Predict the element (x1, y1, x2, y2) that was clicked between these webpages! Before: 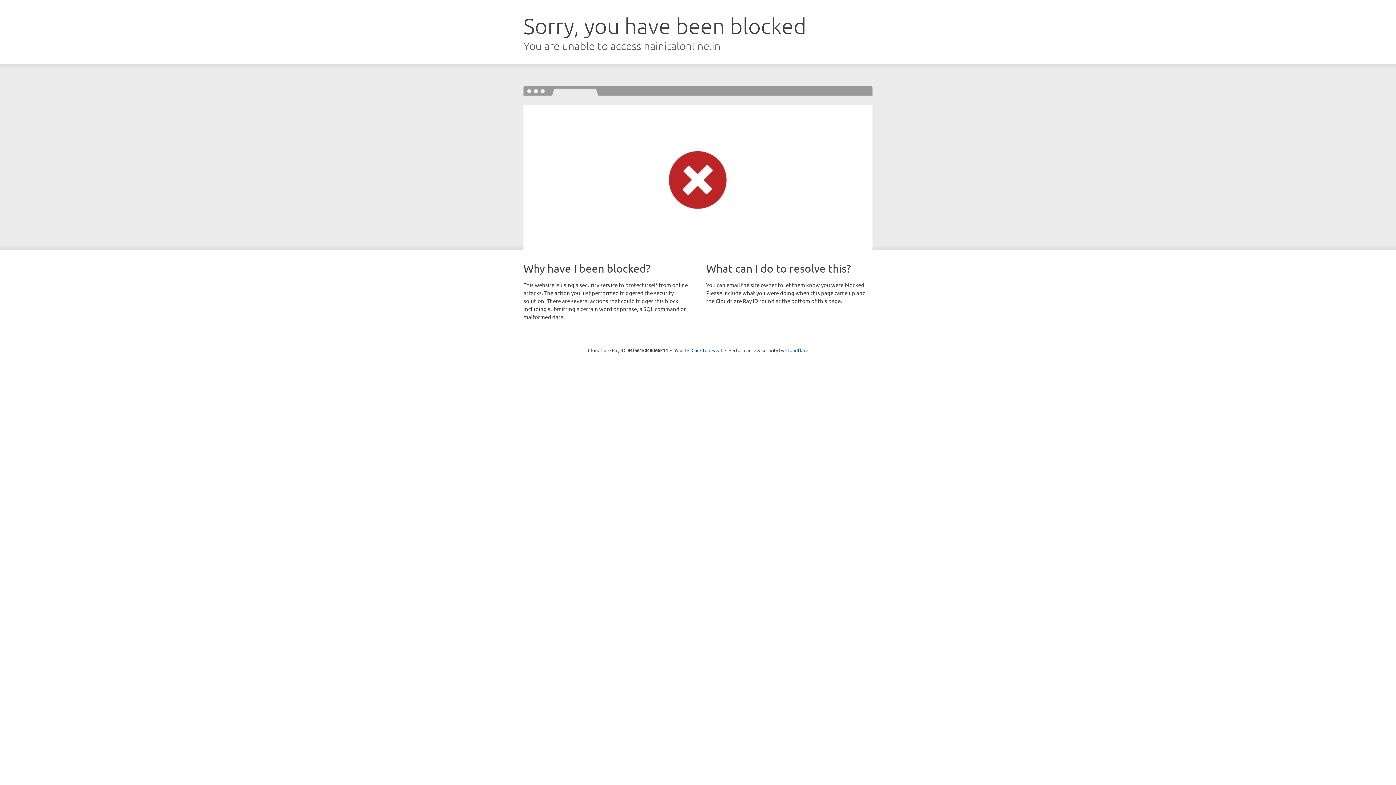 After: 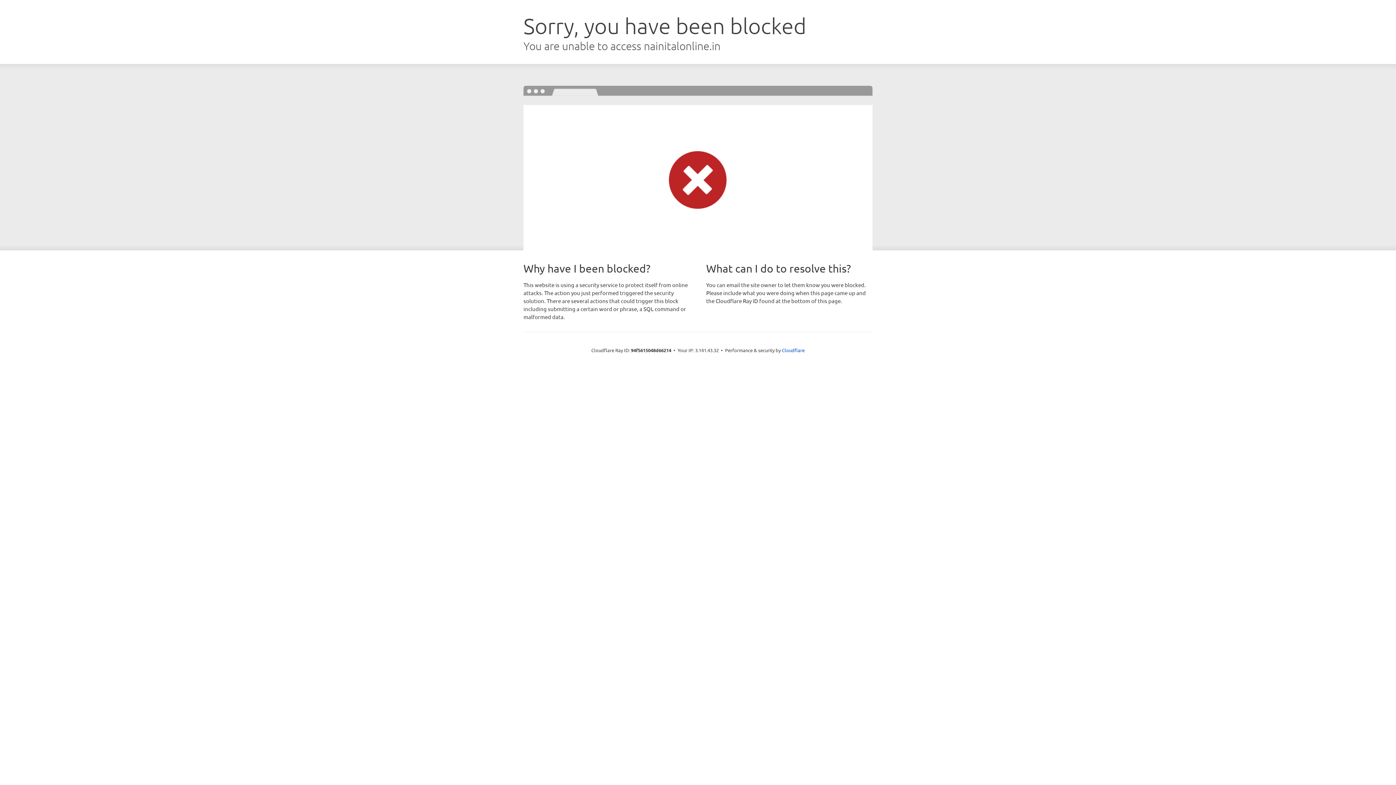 Action: bbox: (691, 346, 722, 353) label: Click to reveal